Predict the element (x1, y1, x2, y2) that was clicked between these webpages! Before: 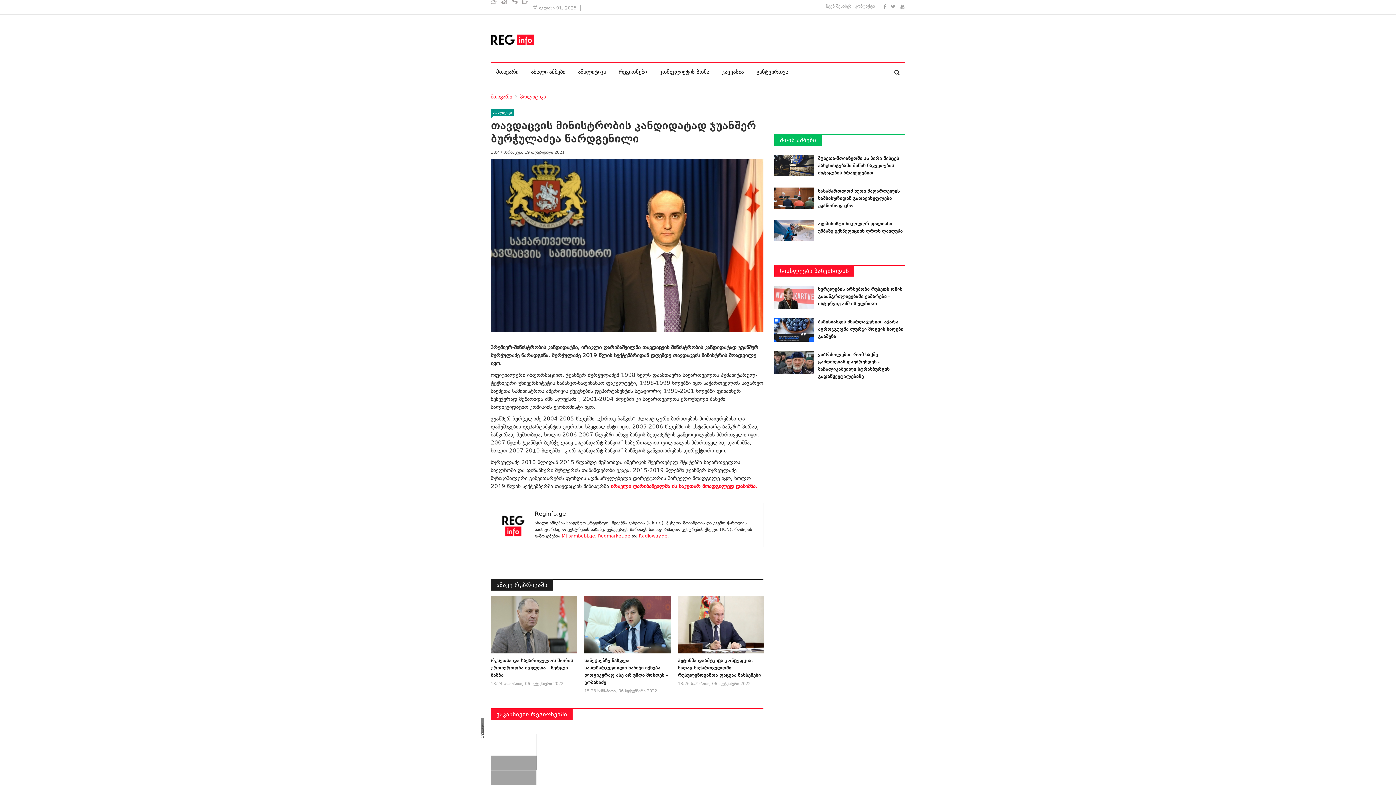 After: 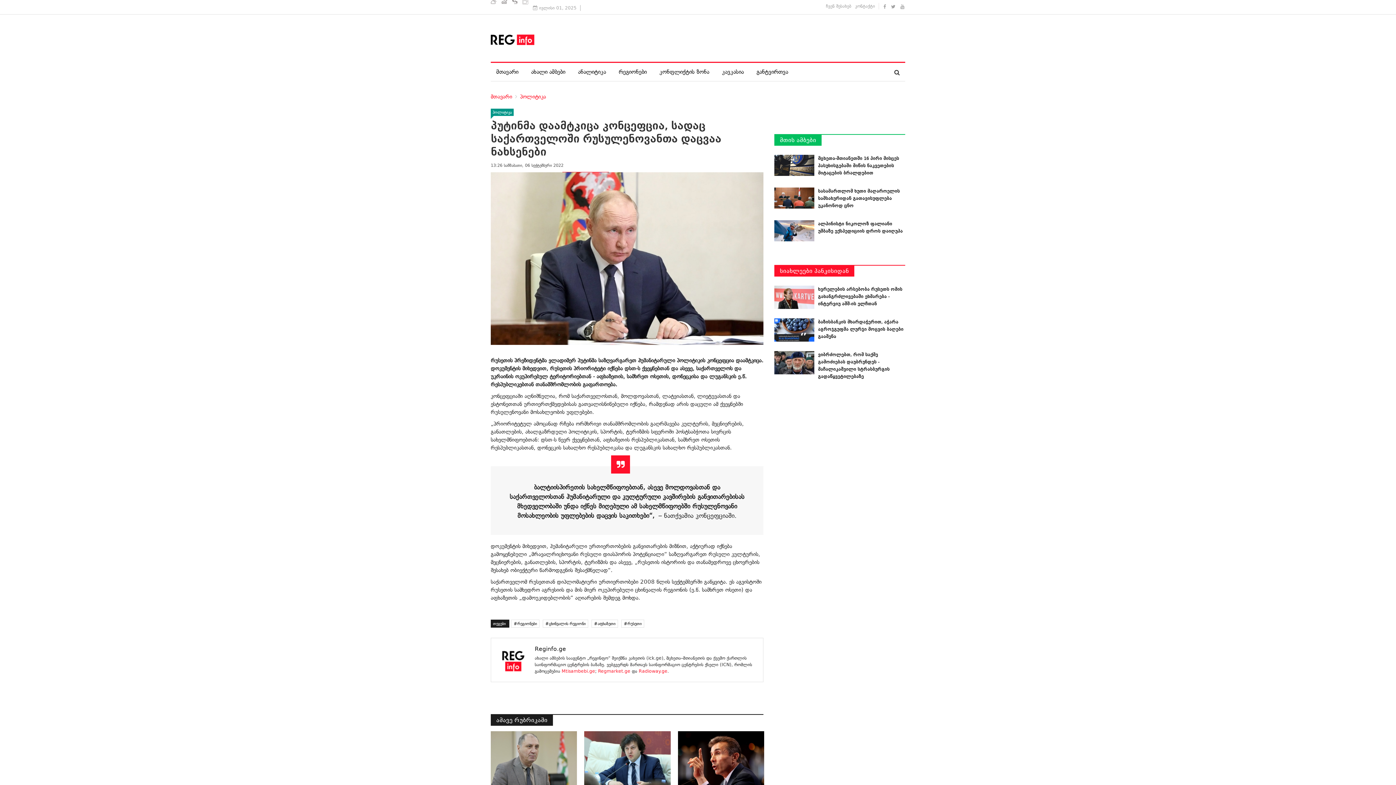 Action: label: პუტინმა დაამტკიცა კონცეფცია, სადაც საქართველოში რუსულენოვანთა დაცვაა ნახსენები bbox: (678, 658, 761, 678)